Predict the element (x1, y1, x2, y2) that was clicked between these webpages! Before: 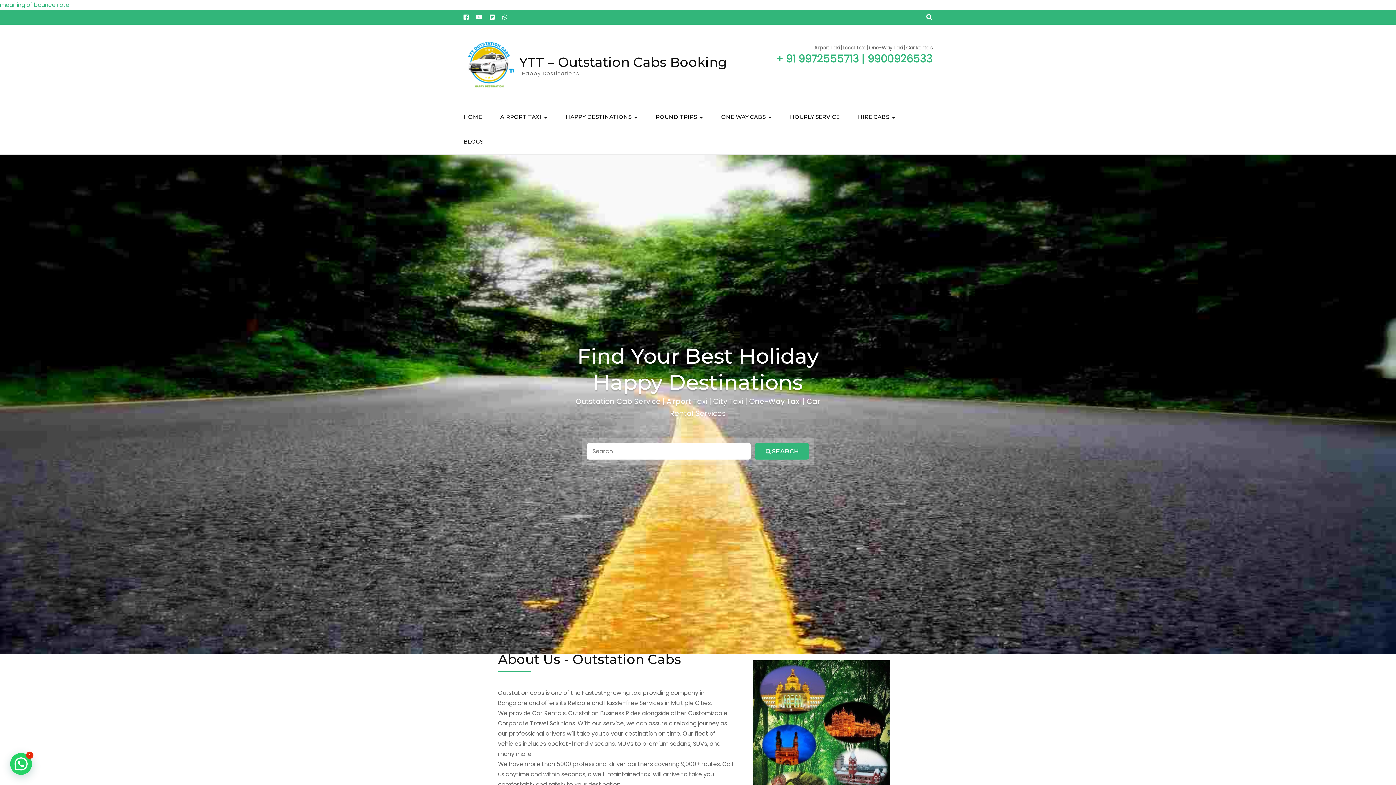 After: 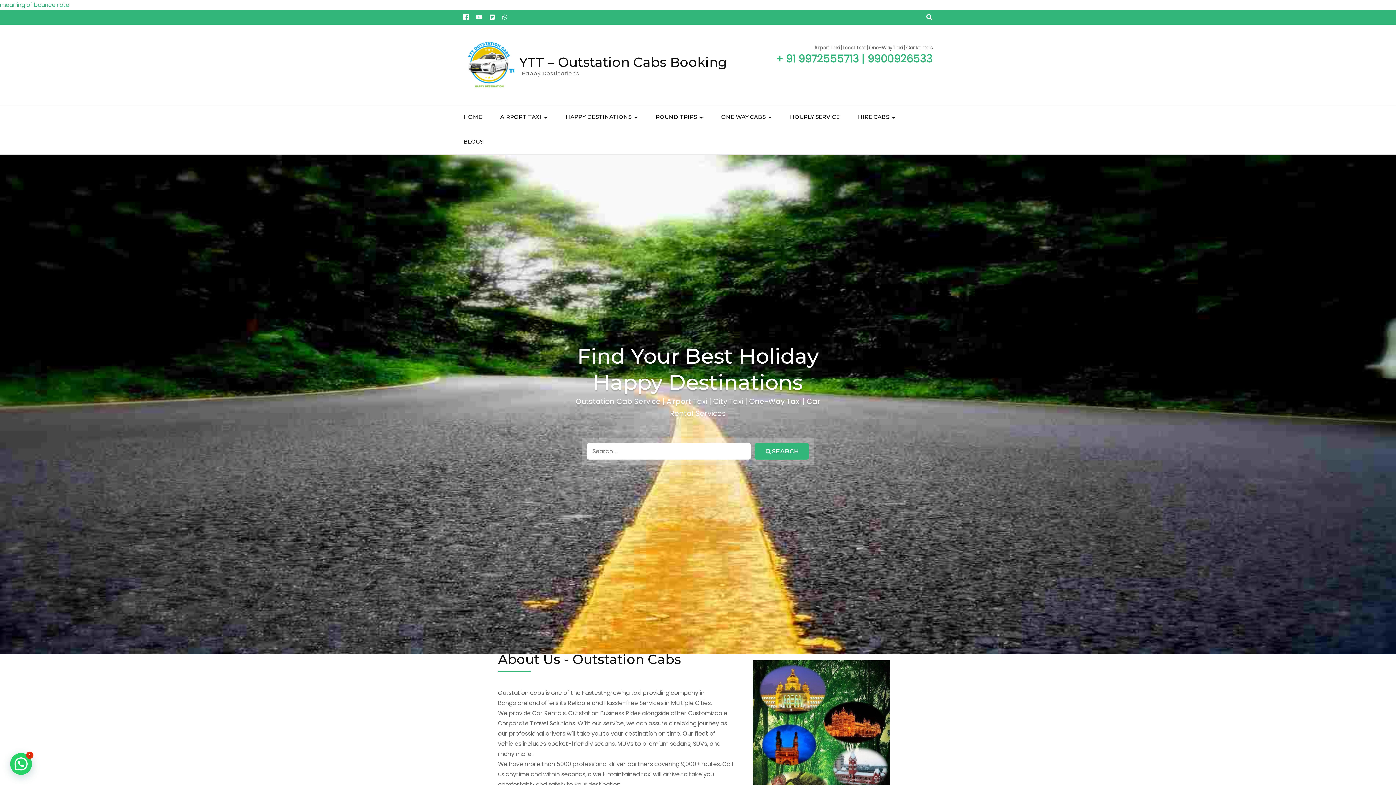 Action: bbox: (463, 12, 468, 22)